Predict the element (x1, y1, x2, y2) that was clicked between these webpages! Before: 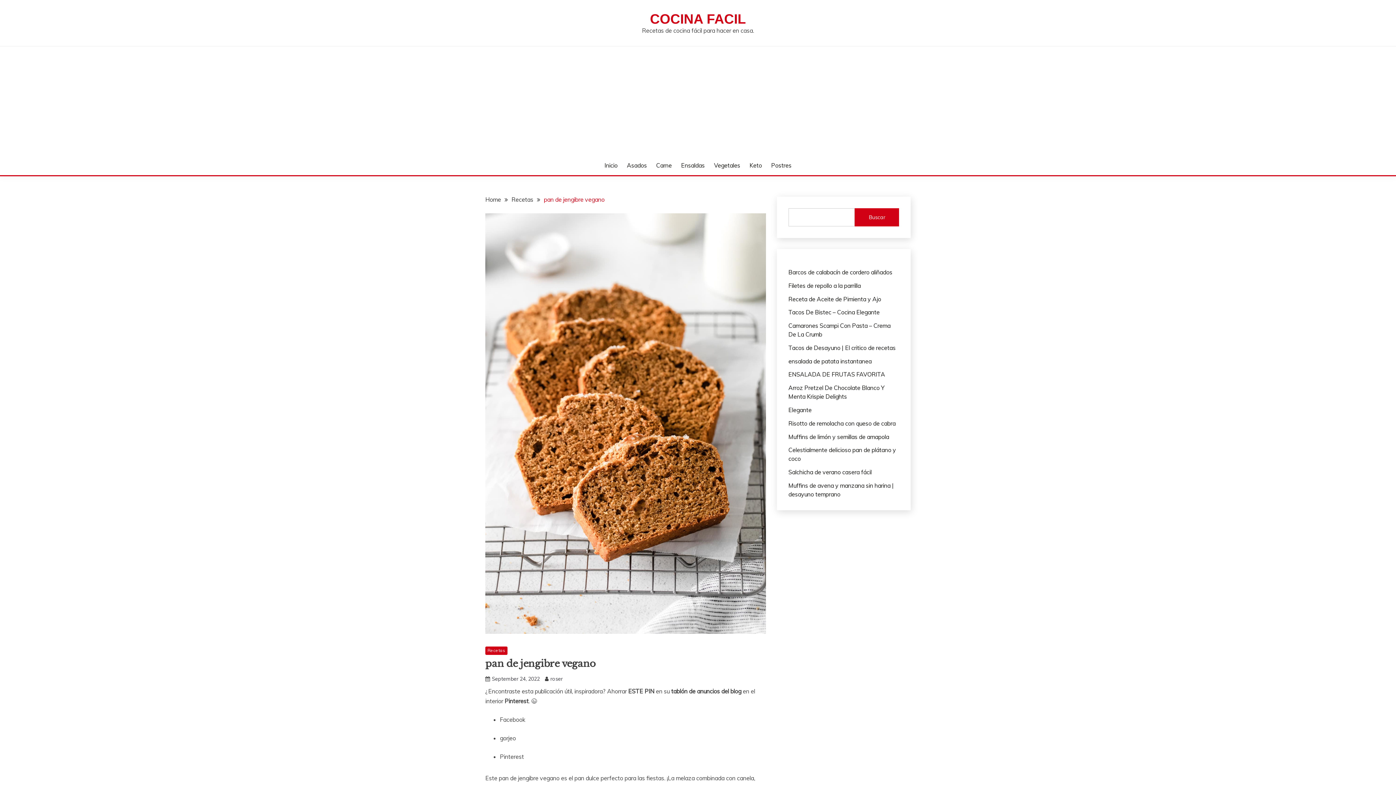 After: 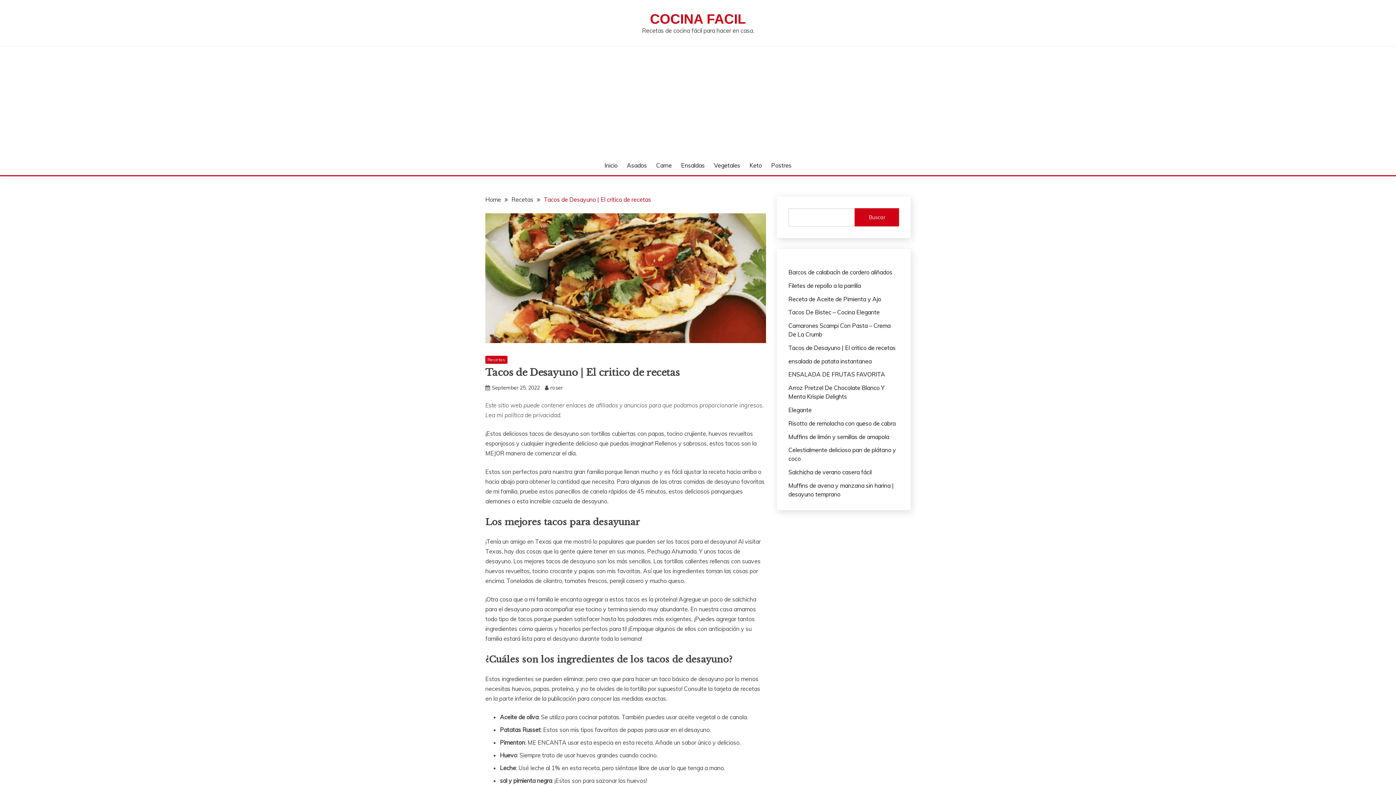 Action: bbox: (788, 344, 895, 351) label: Tacos de Desayuno | El critico de recetas